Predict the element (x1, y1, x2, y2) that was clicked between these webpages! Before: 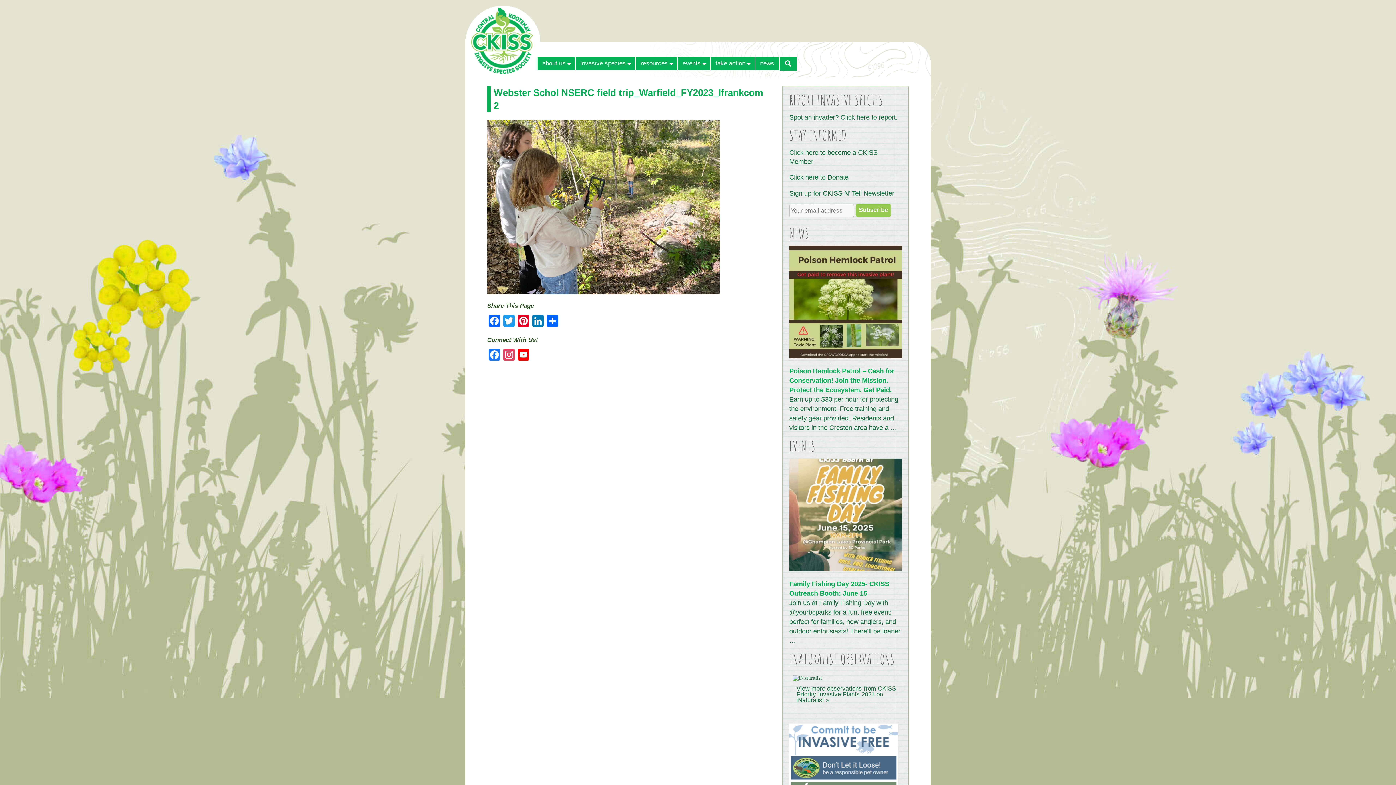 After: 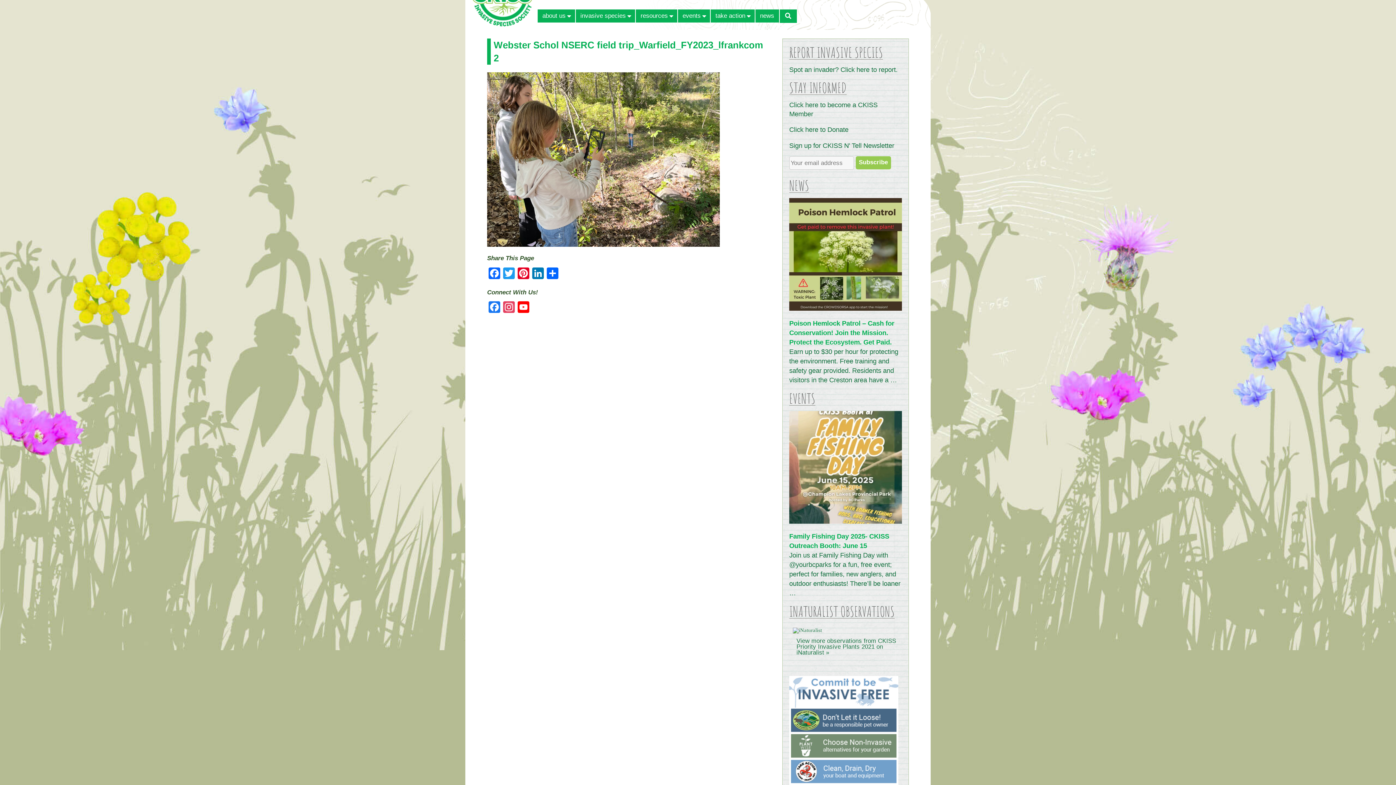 Action: bbox: (789, 724, 902, 833)